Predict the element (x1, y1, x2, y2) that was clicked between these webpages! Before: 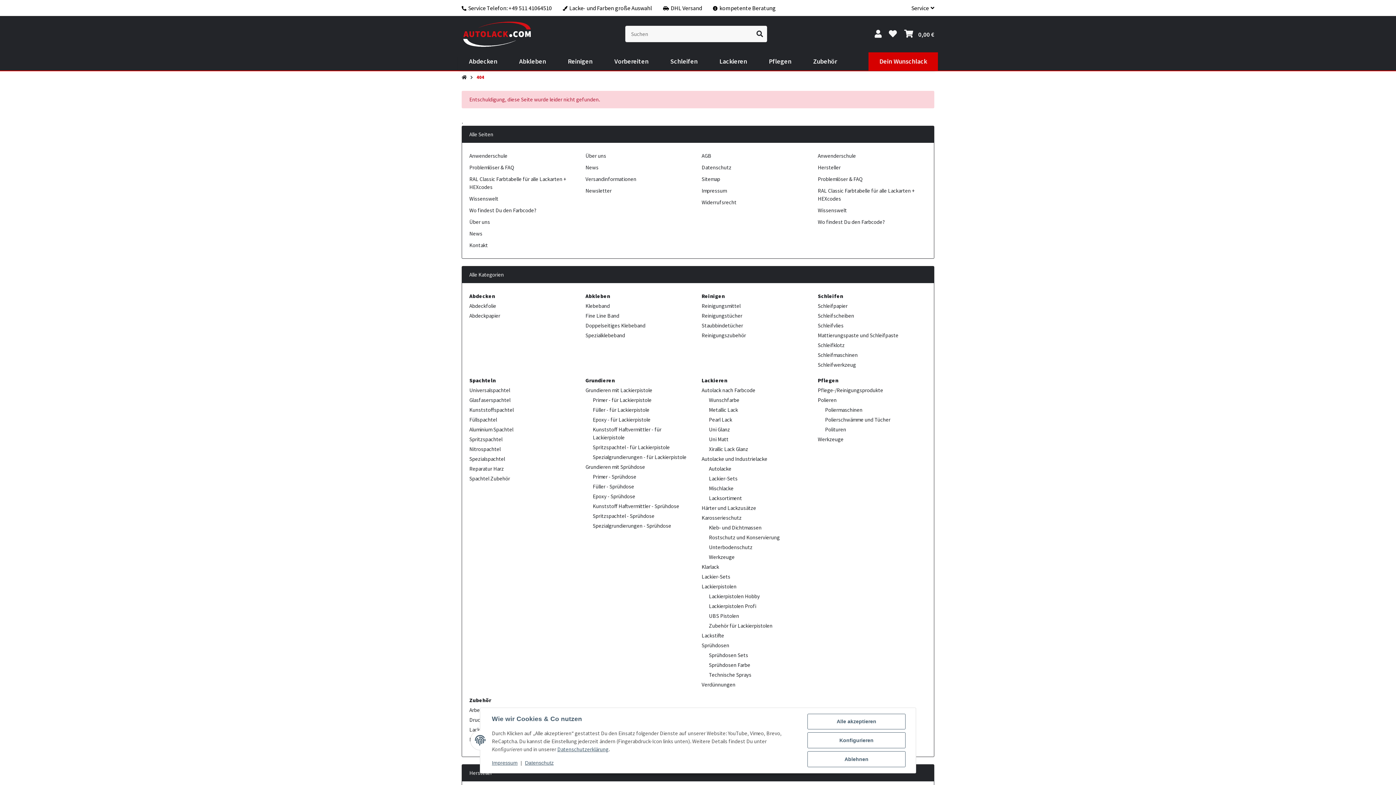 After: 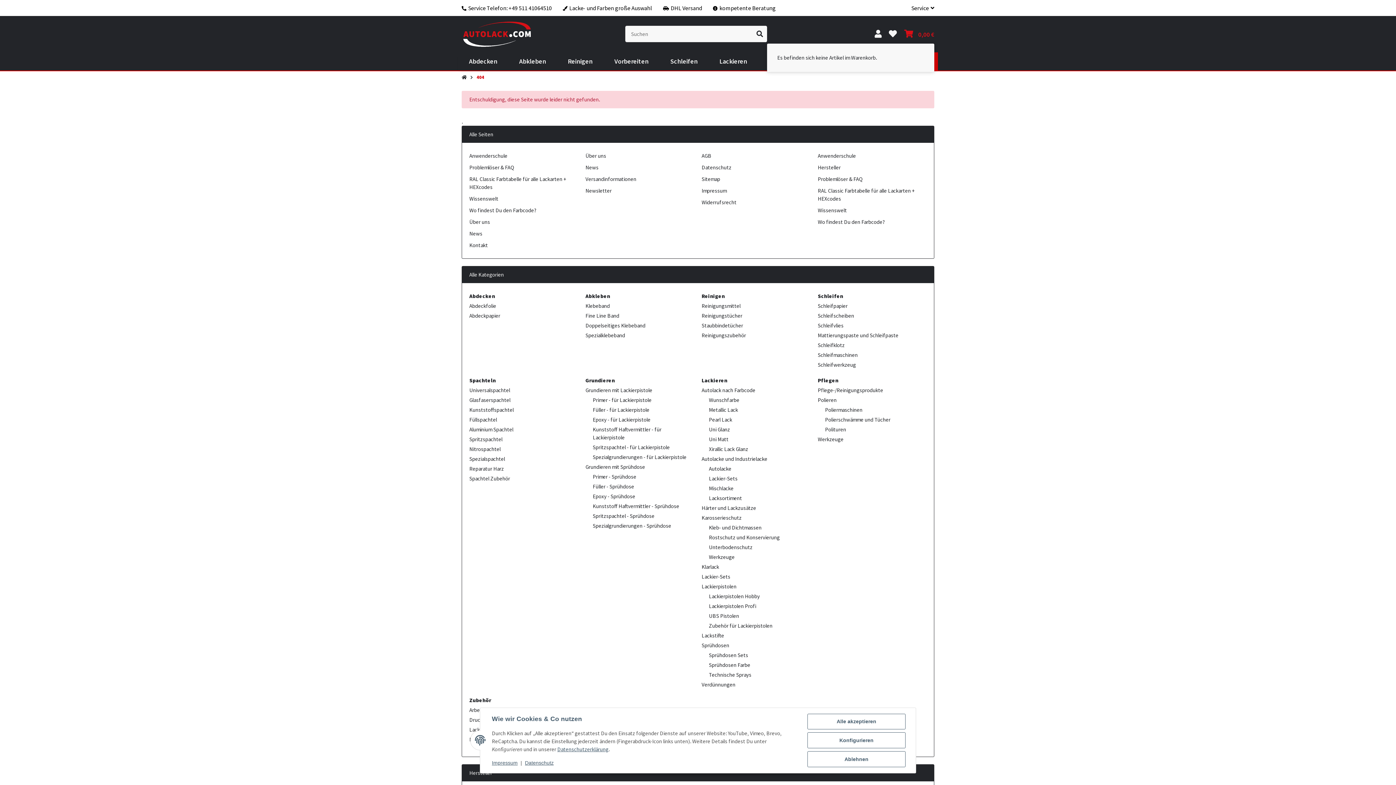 Action: label: Warenkorb bbox: (904, 25, 934, 43)